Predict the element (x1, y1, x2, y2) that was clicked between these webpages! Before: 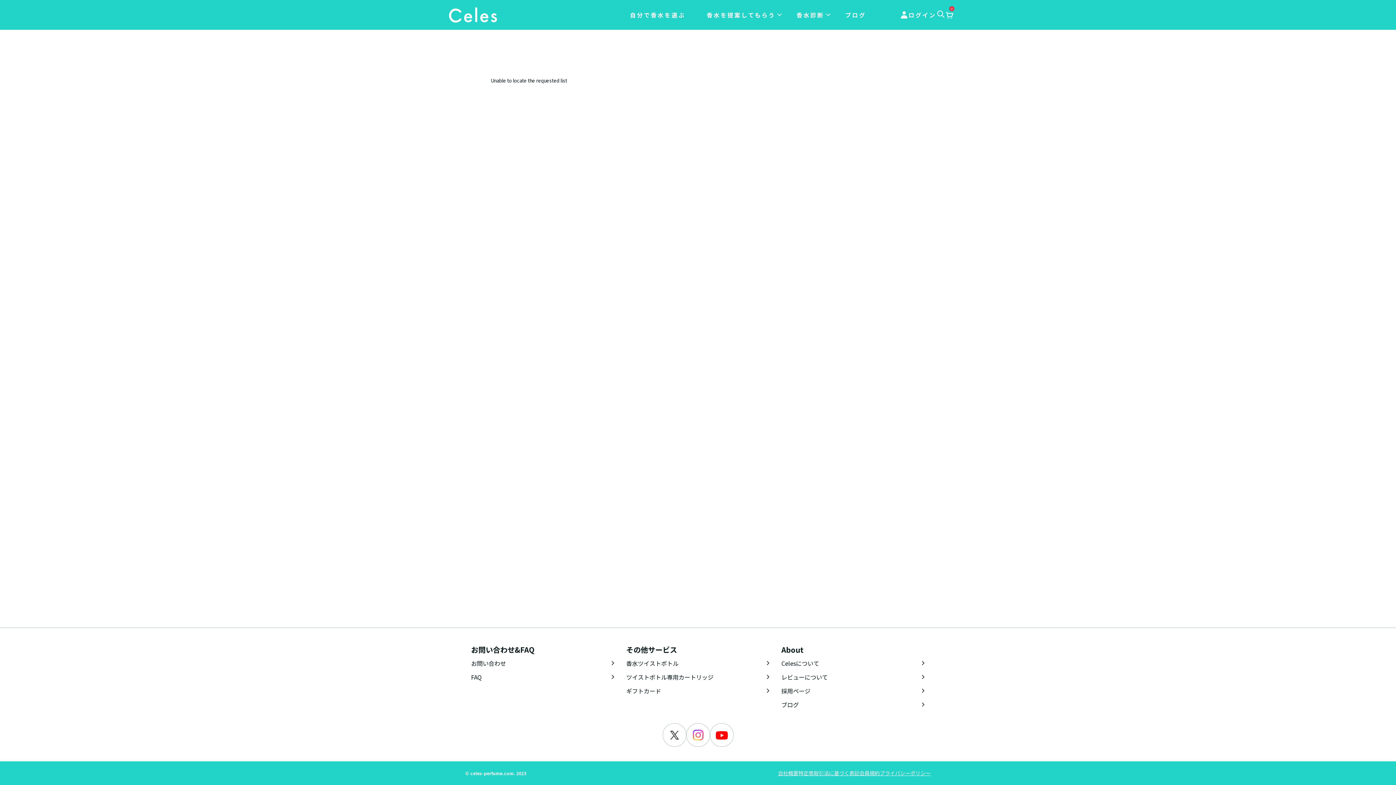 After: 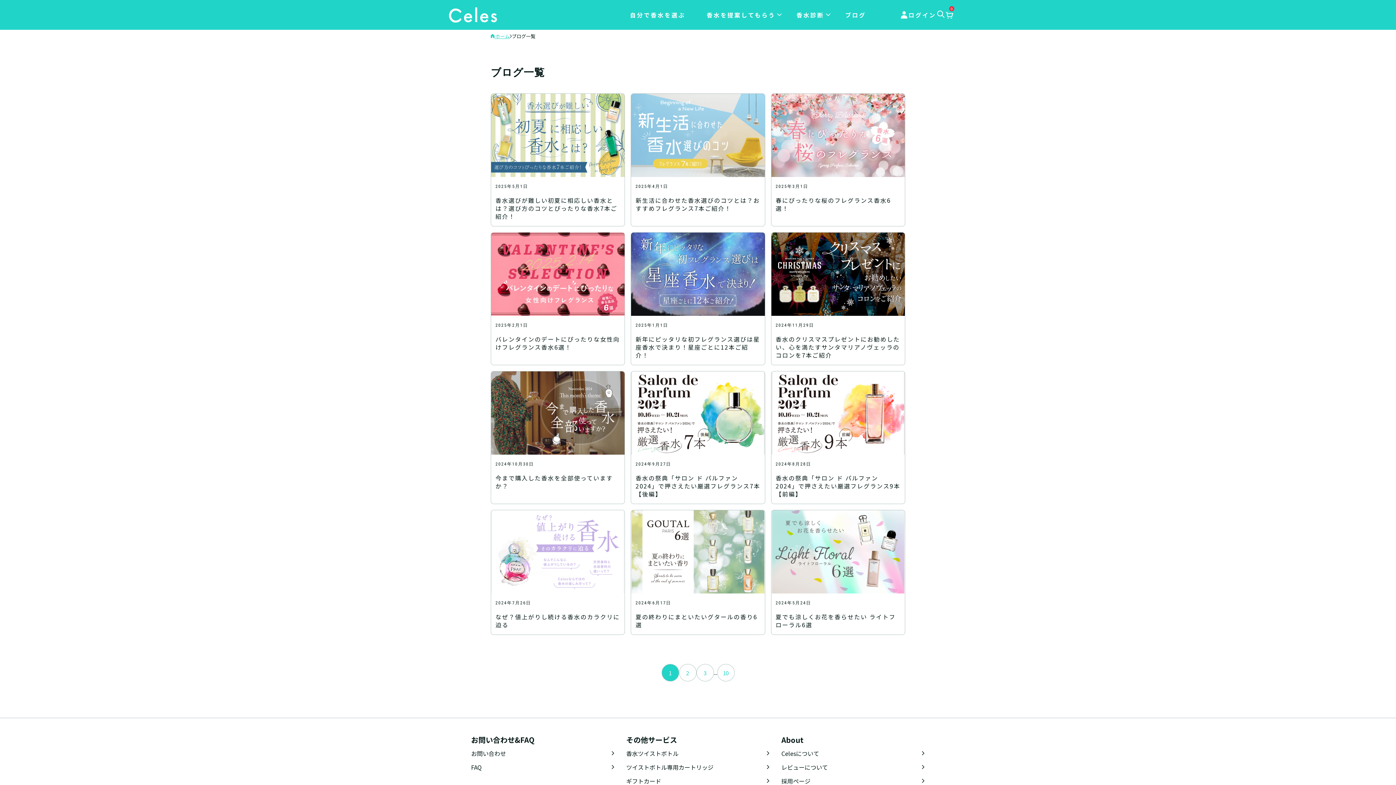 Action: bbox: (781, 698, 925, 712) label: ブログ